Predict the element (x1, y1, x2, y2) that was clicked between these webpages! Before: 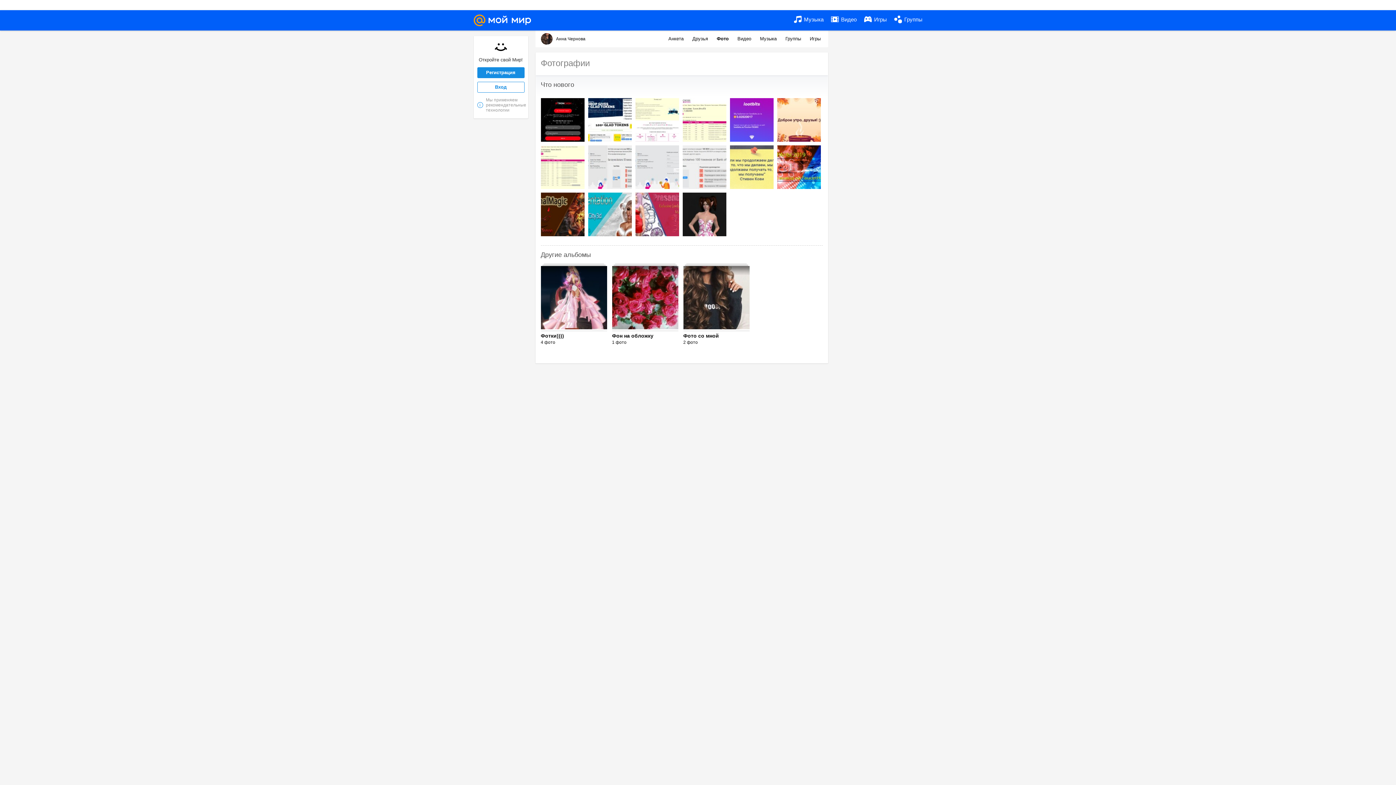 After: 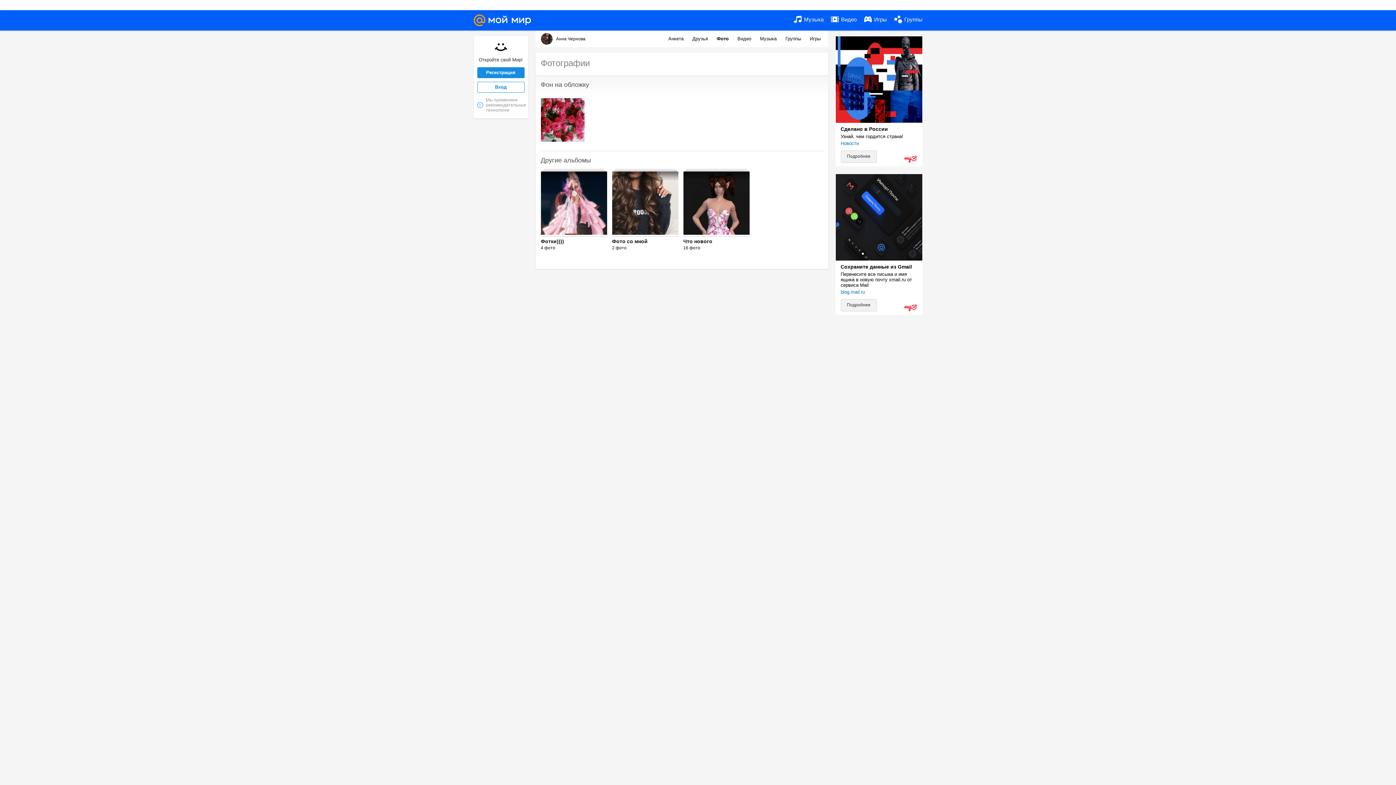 Action: label: Фон на обложку bbox: (612, 333, 653, 338)